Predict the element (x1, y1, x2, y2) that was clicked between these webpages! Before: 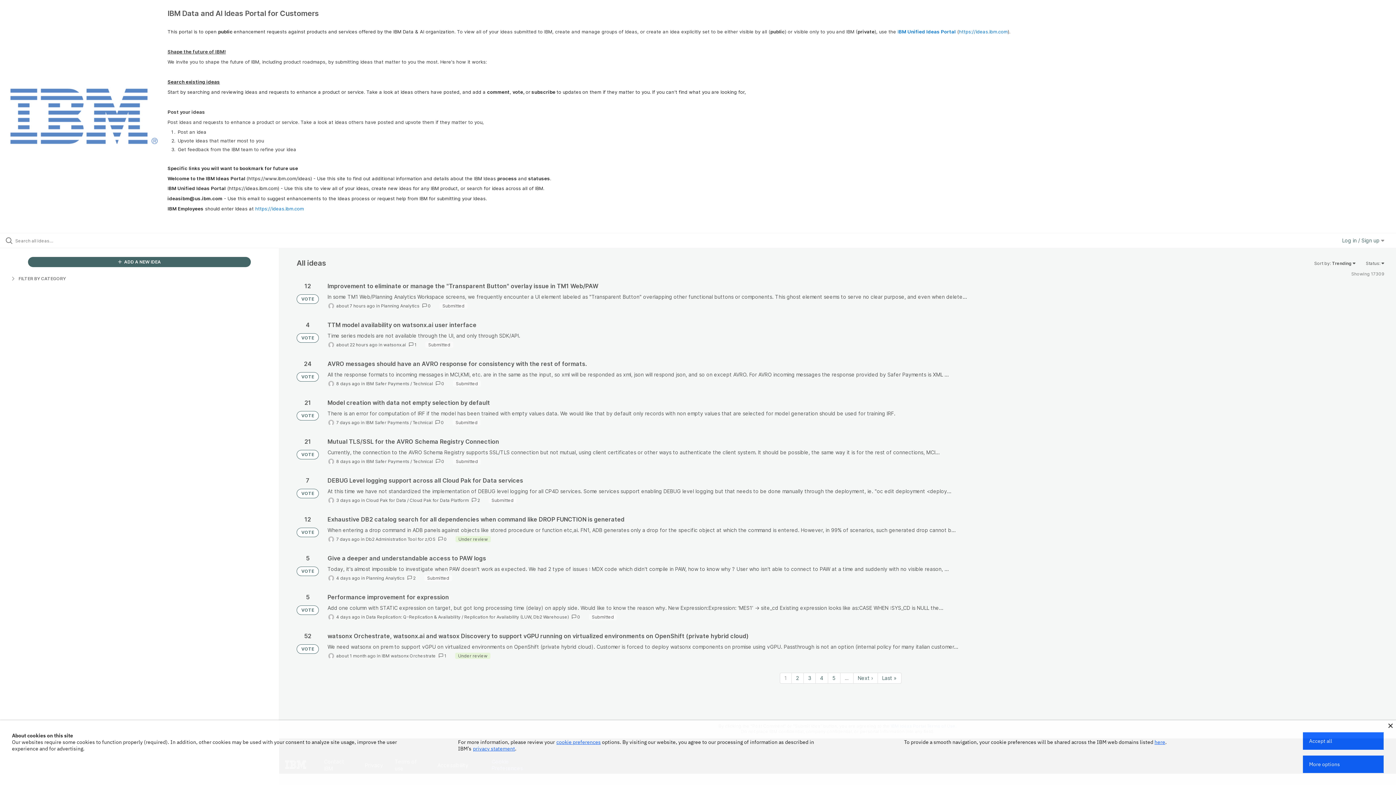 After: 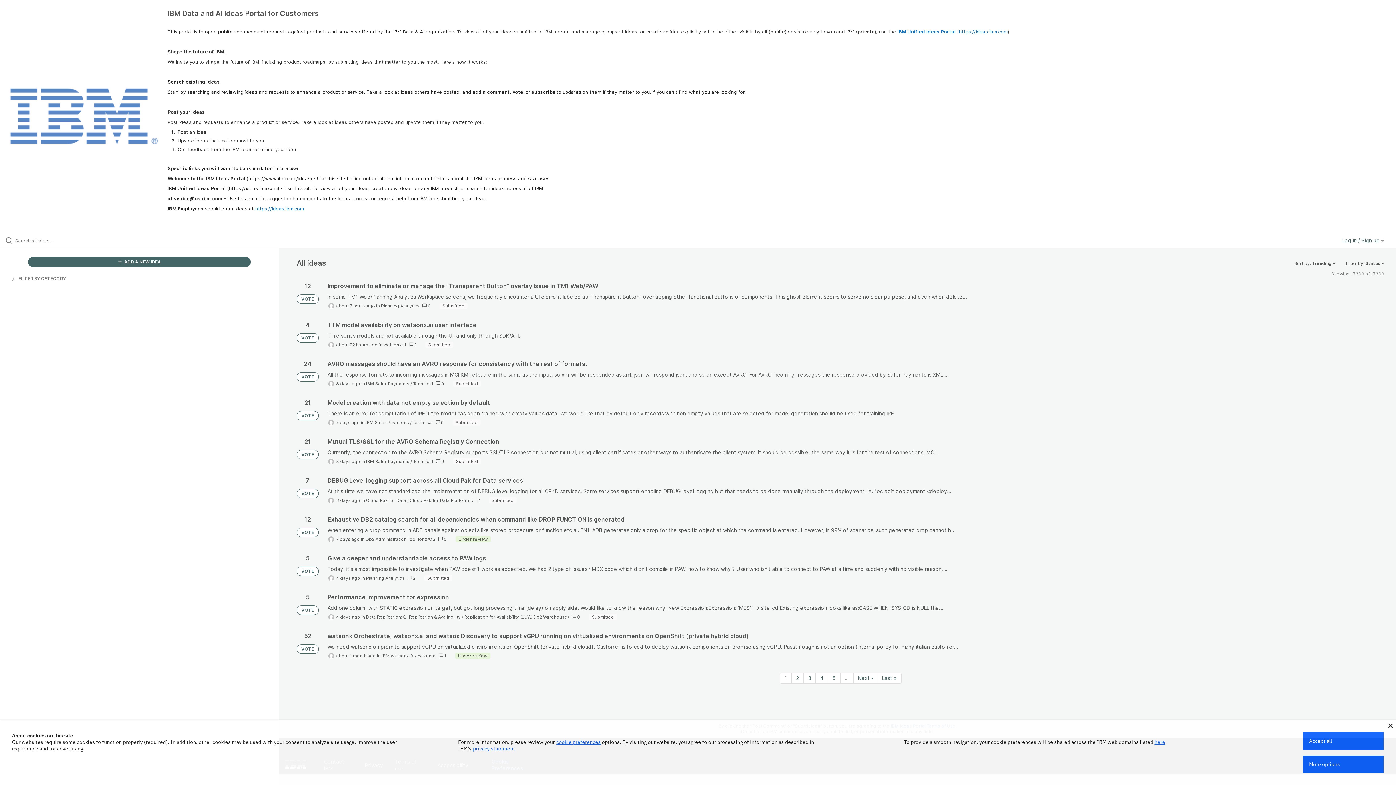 Action: bbox: (296, 566, 318, 576) label: VOTE